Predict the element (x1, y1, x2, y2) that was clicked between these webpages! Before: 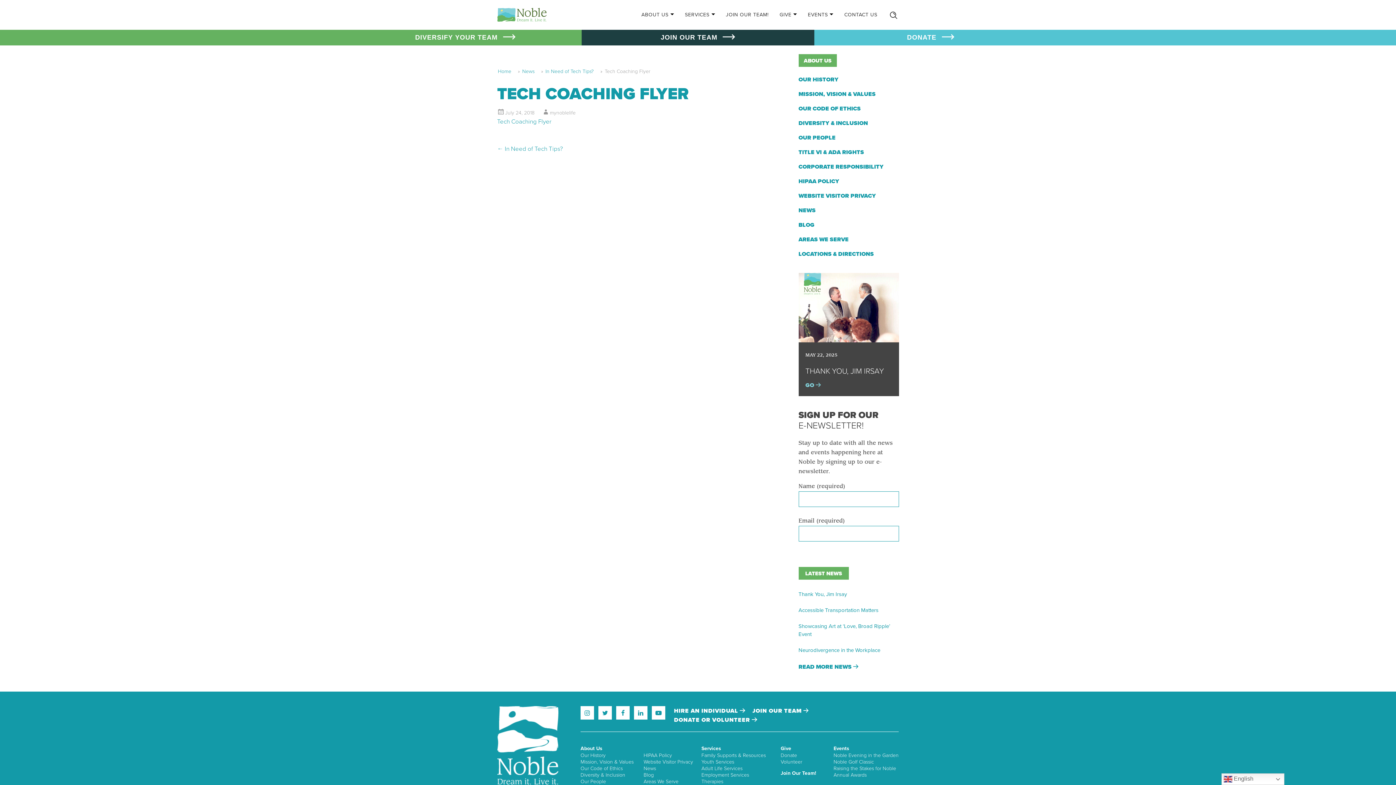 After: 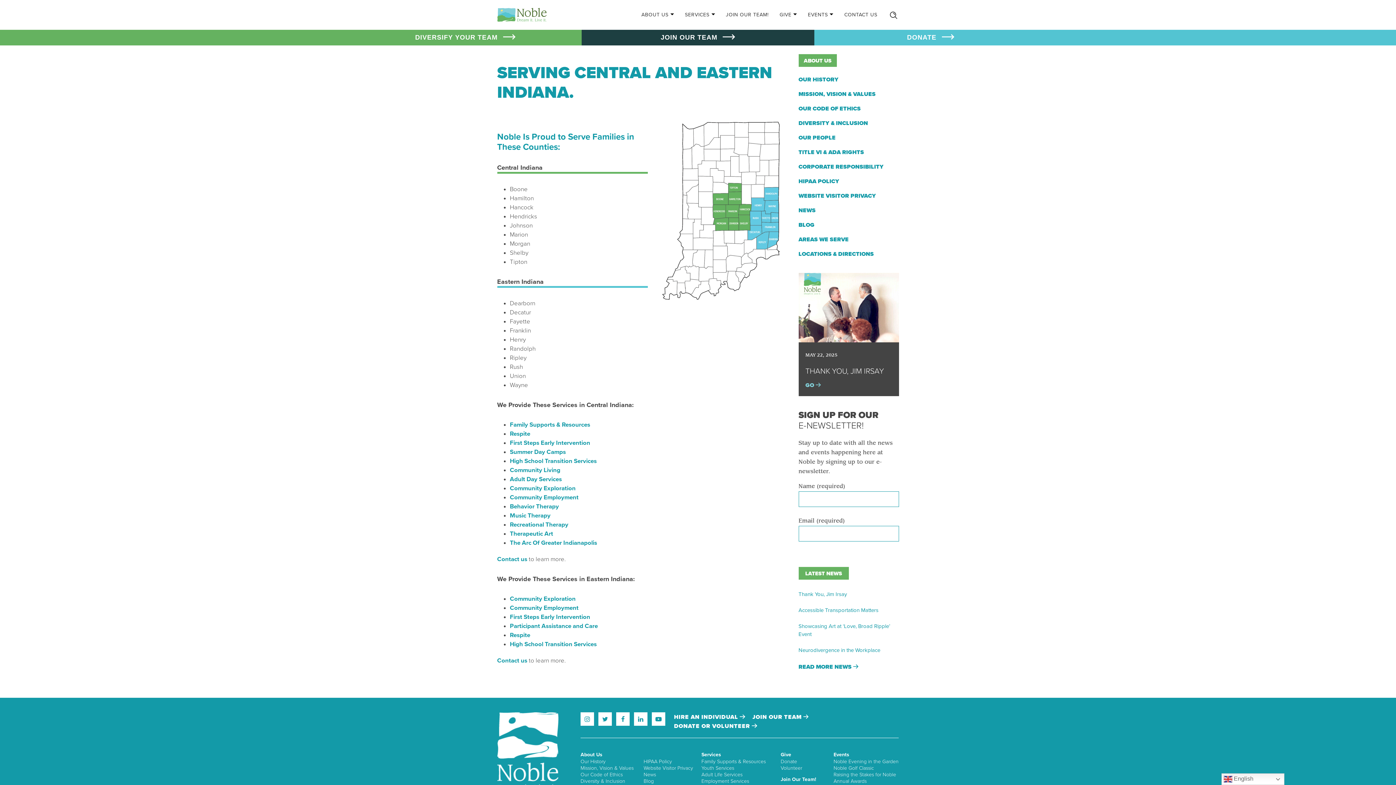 Action: label: AREAS WE SERVE bbox: (798, 236, 848, 243)